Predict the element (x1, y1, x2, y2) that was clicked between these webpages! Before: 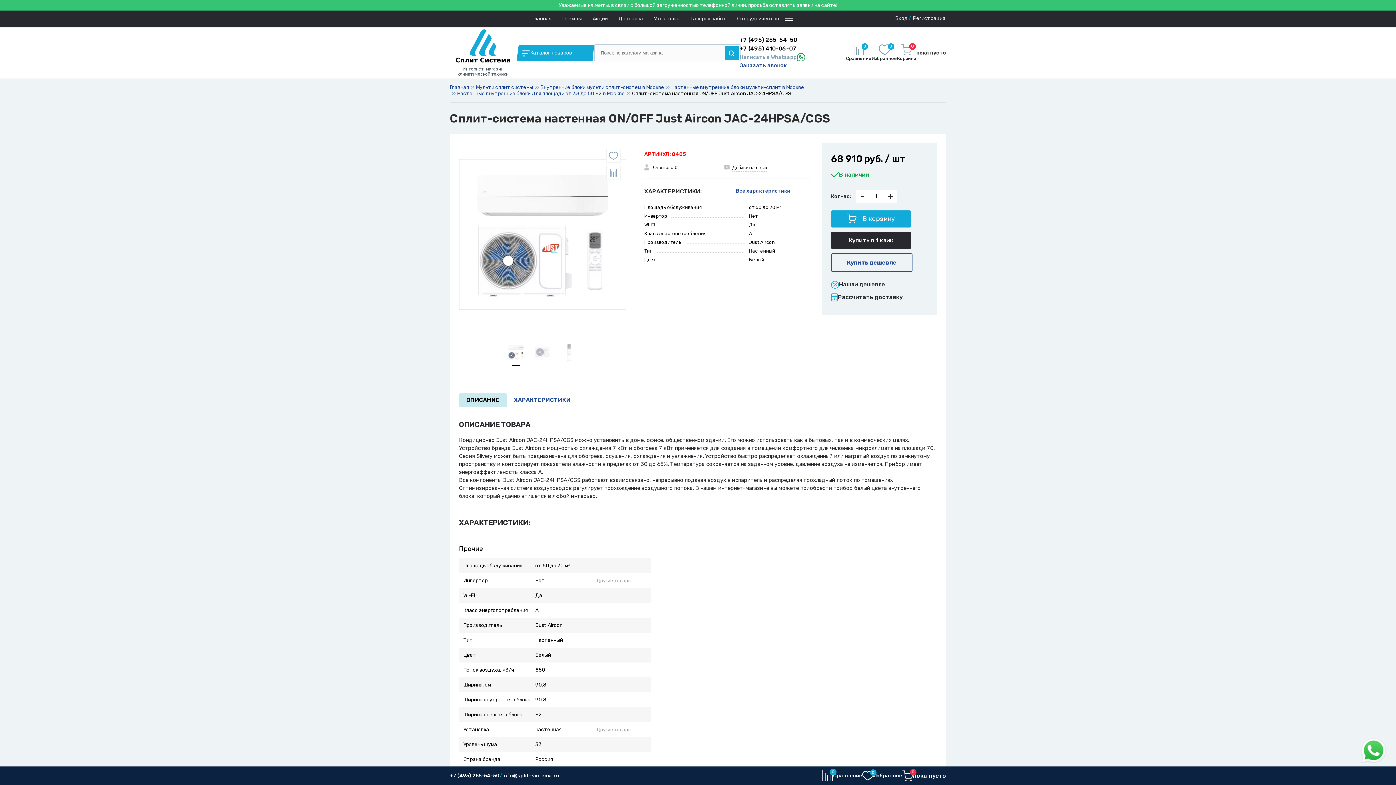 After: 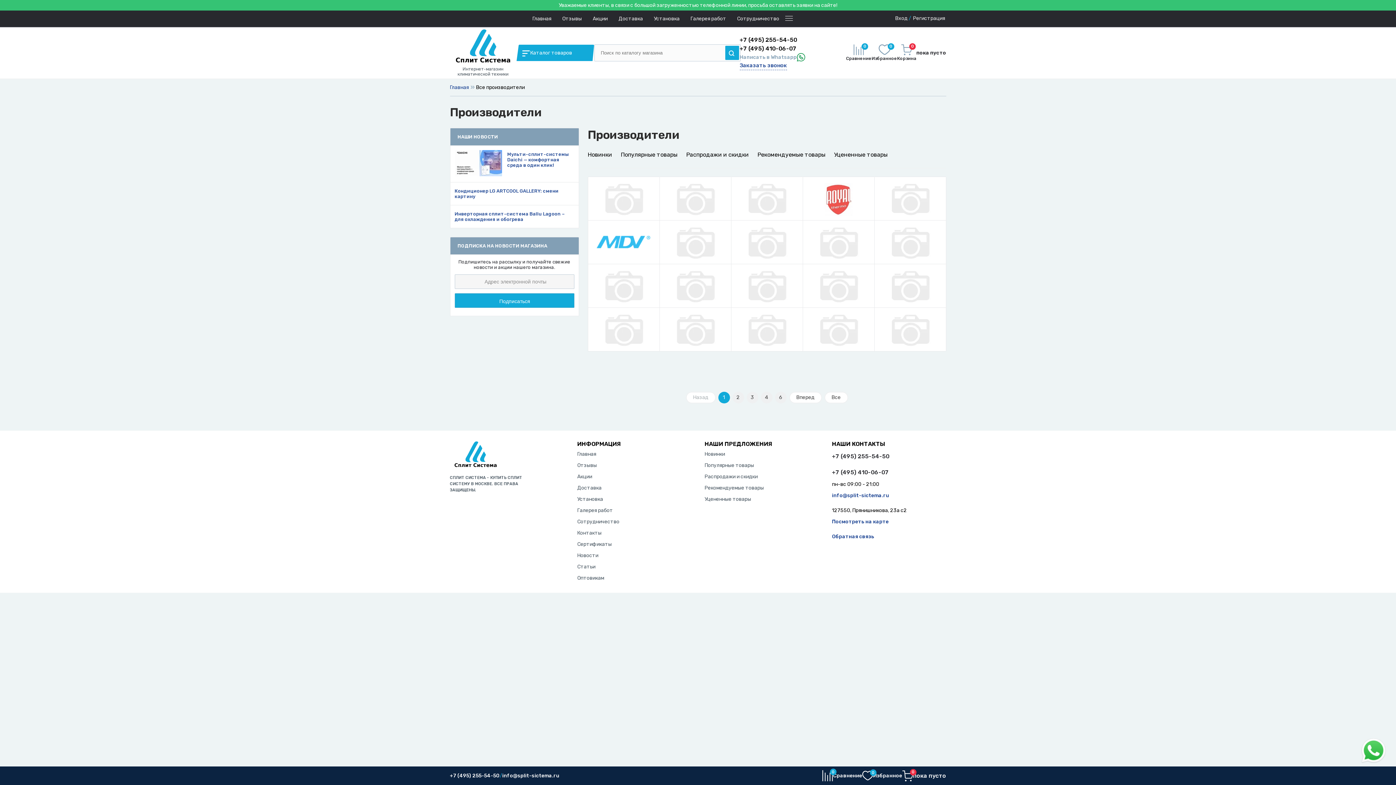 Action: label: Just Aircon bbox: (749, 239, 774, 245)